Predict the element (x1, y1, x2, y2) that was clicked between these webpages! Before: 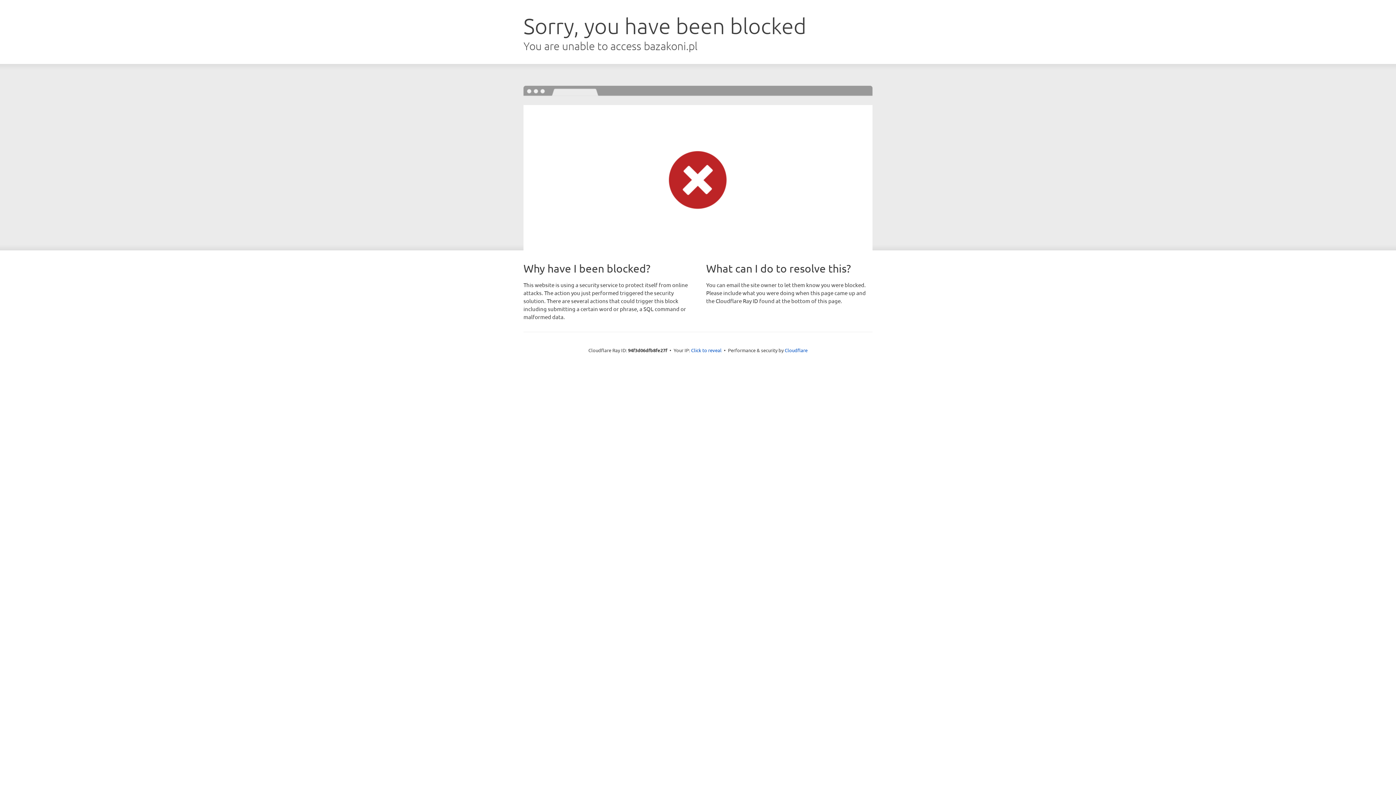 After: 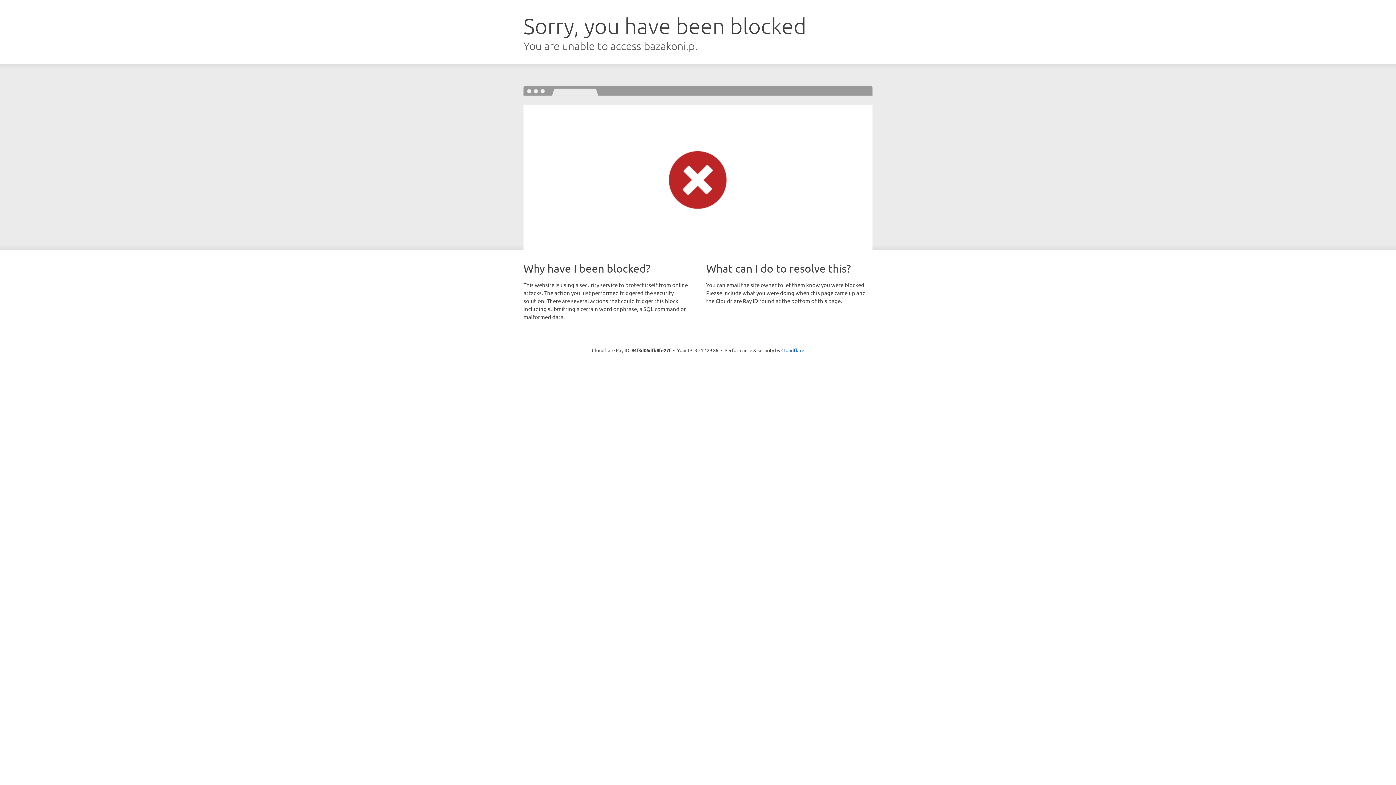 Action: label: Click to reveal bbox: (691, 346, 721, 353)